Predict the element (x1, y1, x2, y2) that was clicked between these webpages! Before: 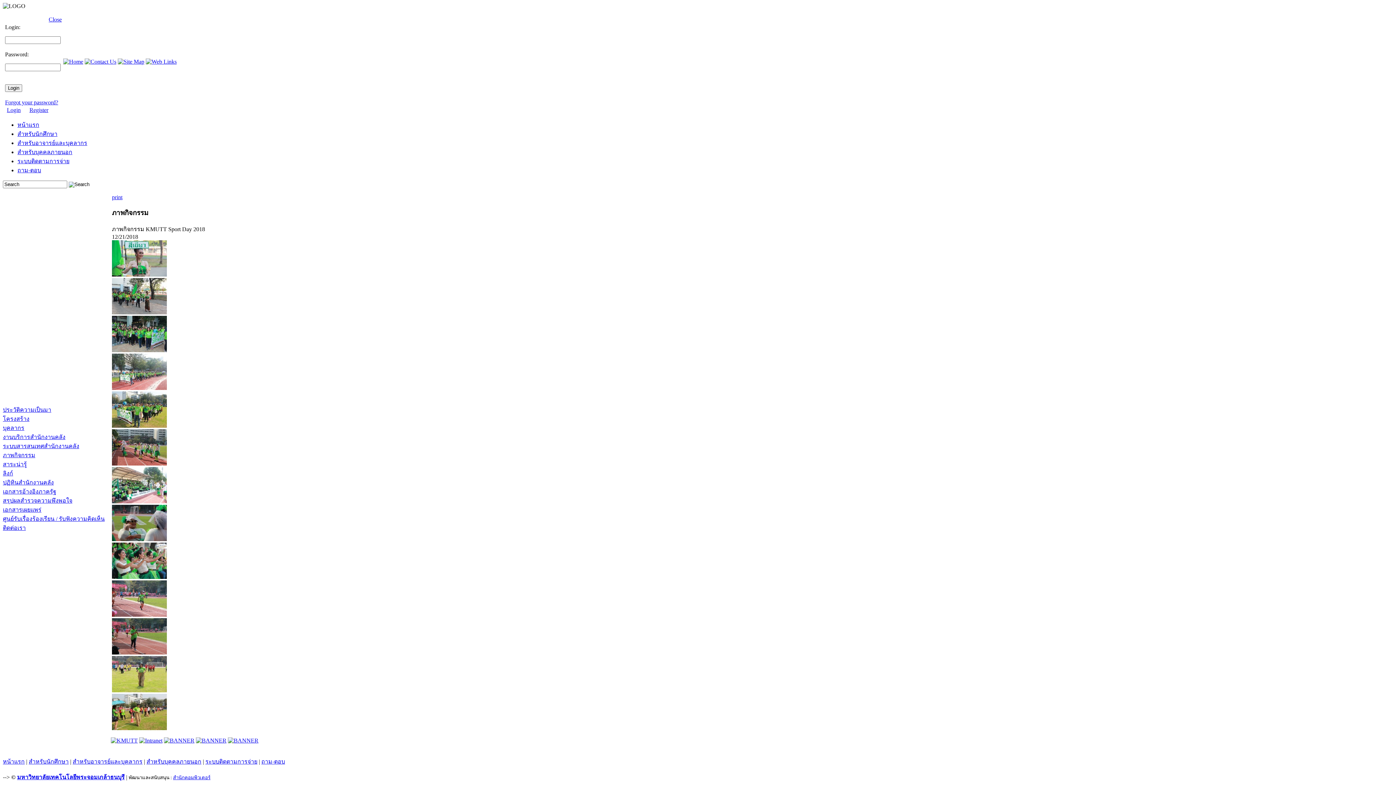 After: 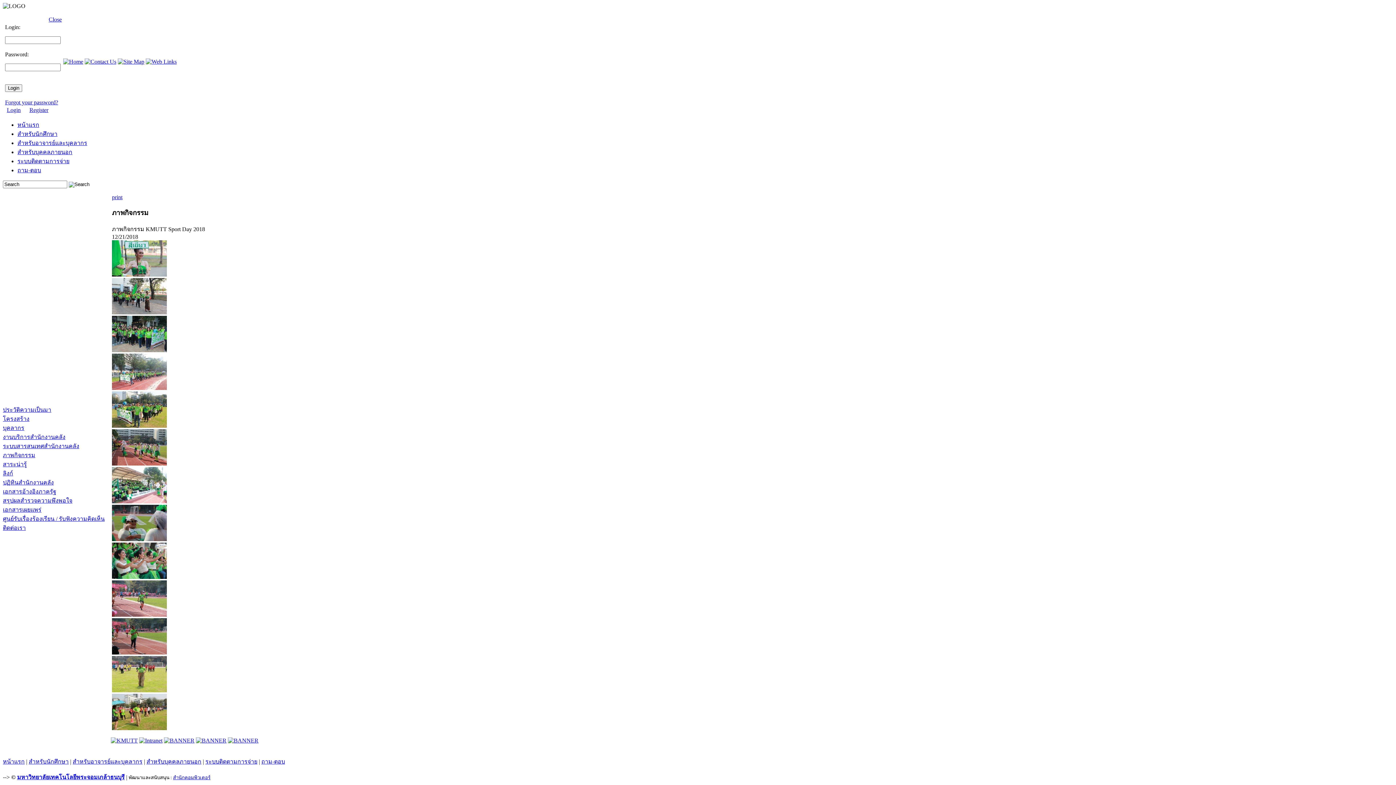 Action: bbox: (110, 737, 137, 744)